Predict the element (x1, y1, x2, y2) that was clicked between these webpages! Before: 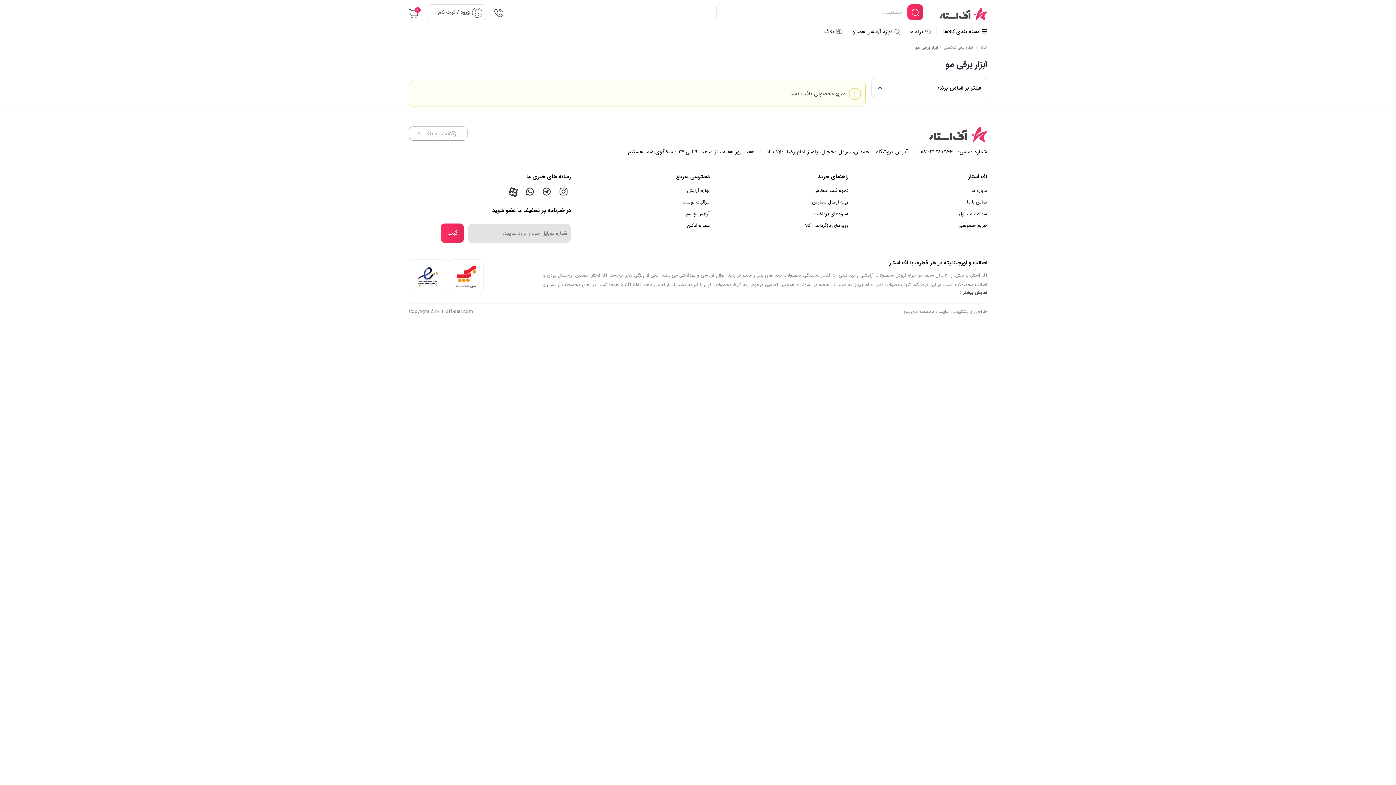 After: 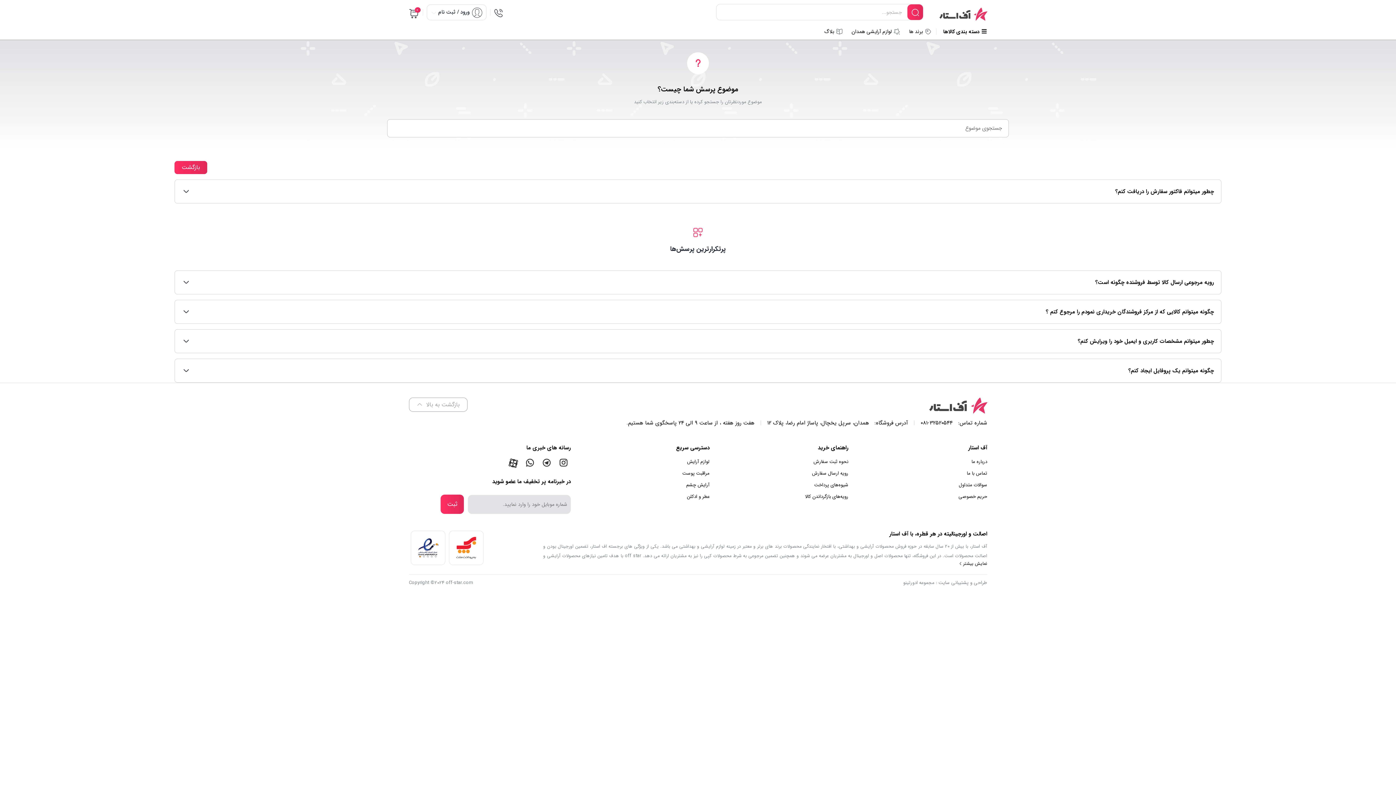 Action: label: رویه‌های بازگرداندن کالا bbox: (805, 221, 848, 229)